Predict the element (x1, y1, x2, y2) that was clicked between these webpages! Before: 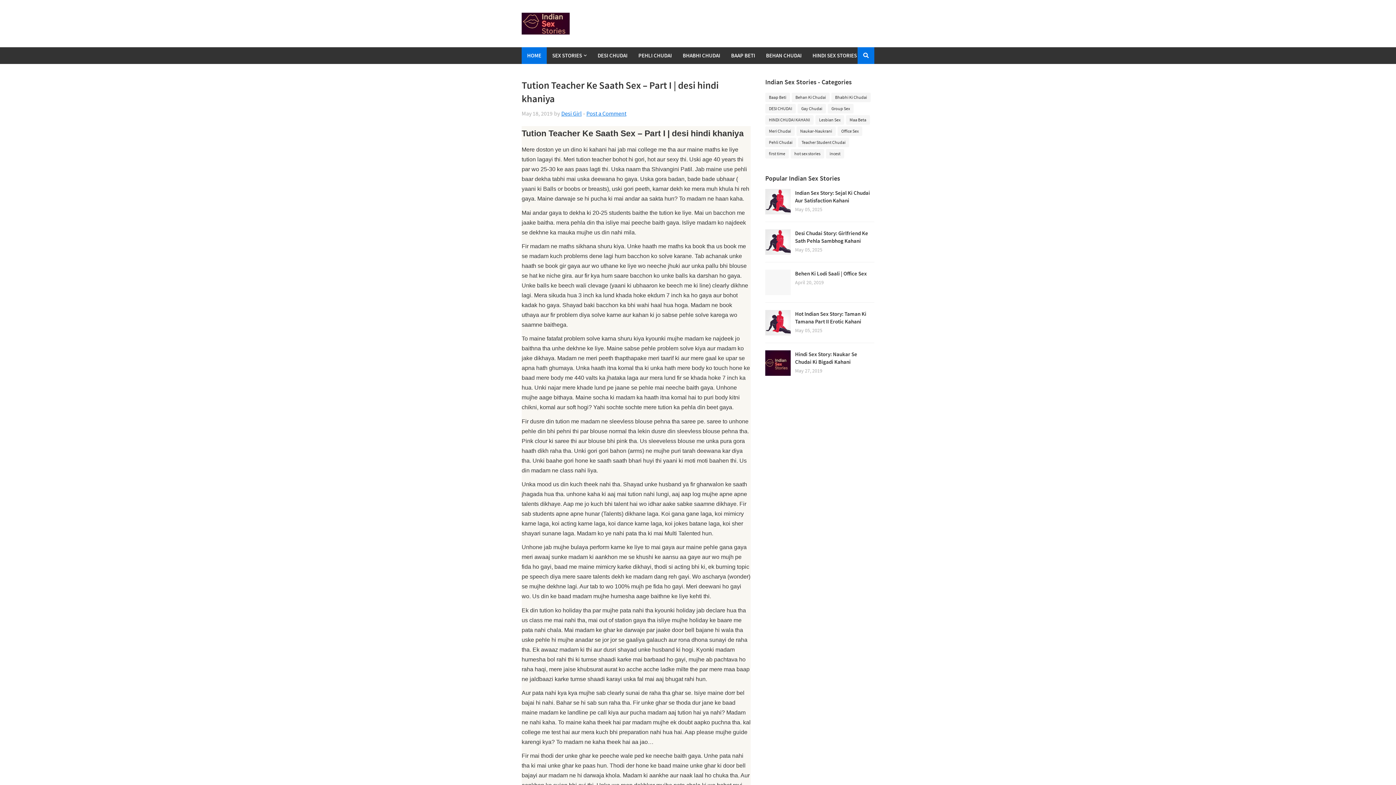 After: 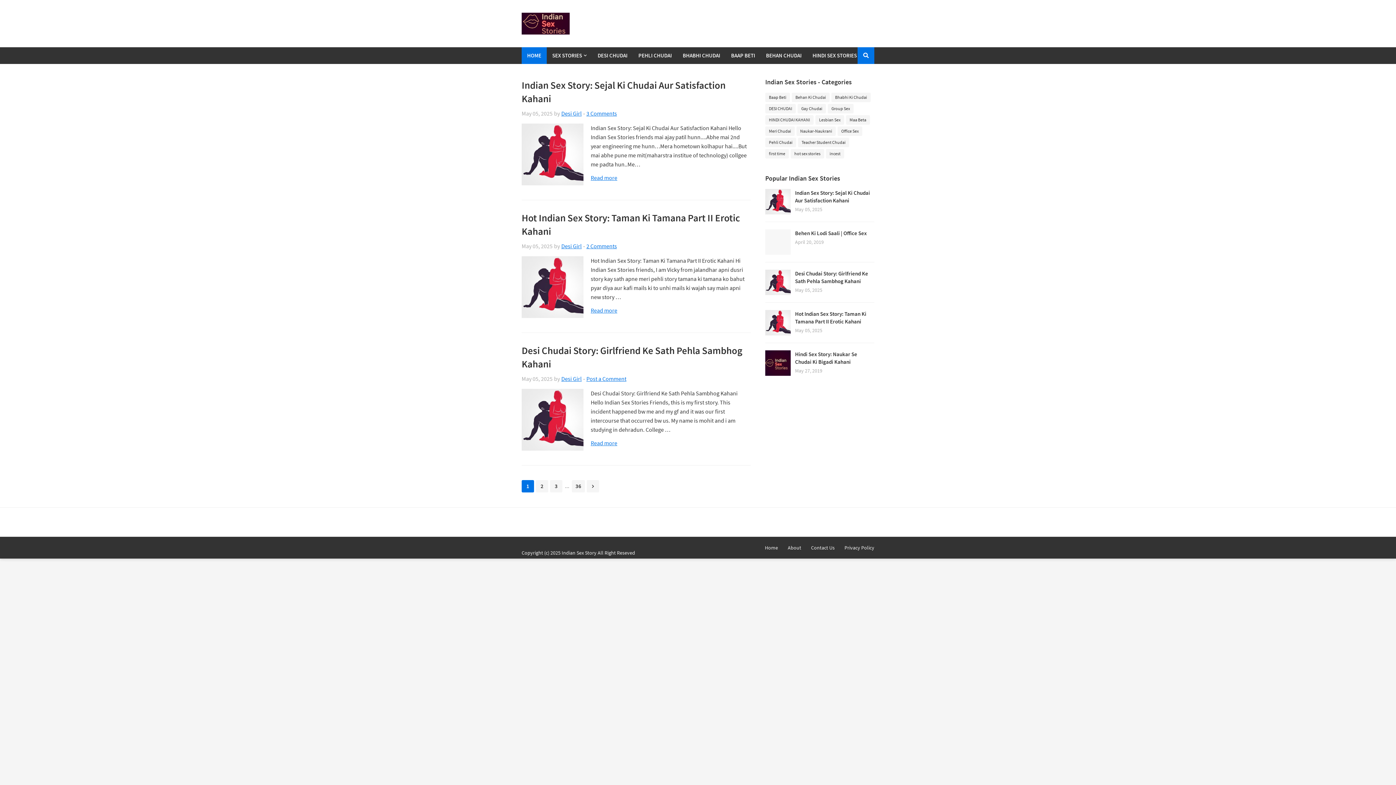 Action: bbox: (521, 12, 569, 34)